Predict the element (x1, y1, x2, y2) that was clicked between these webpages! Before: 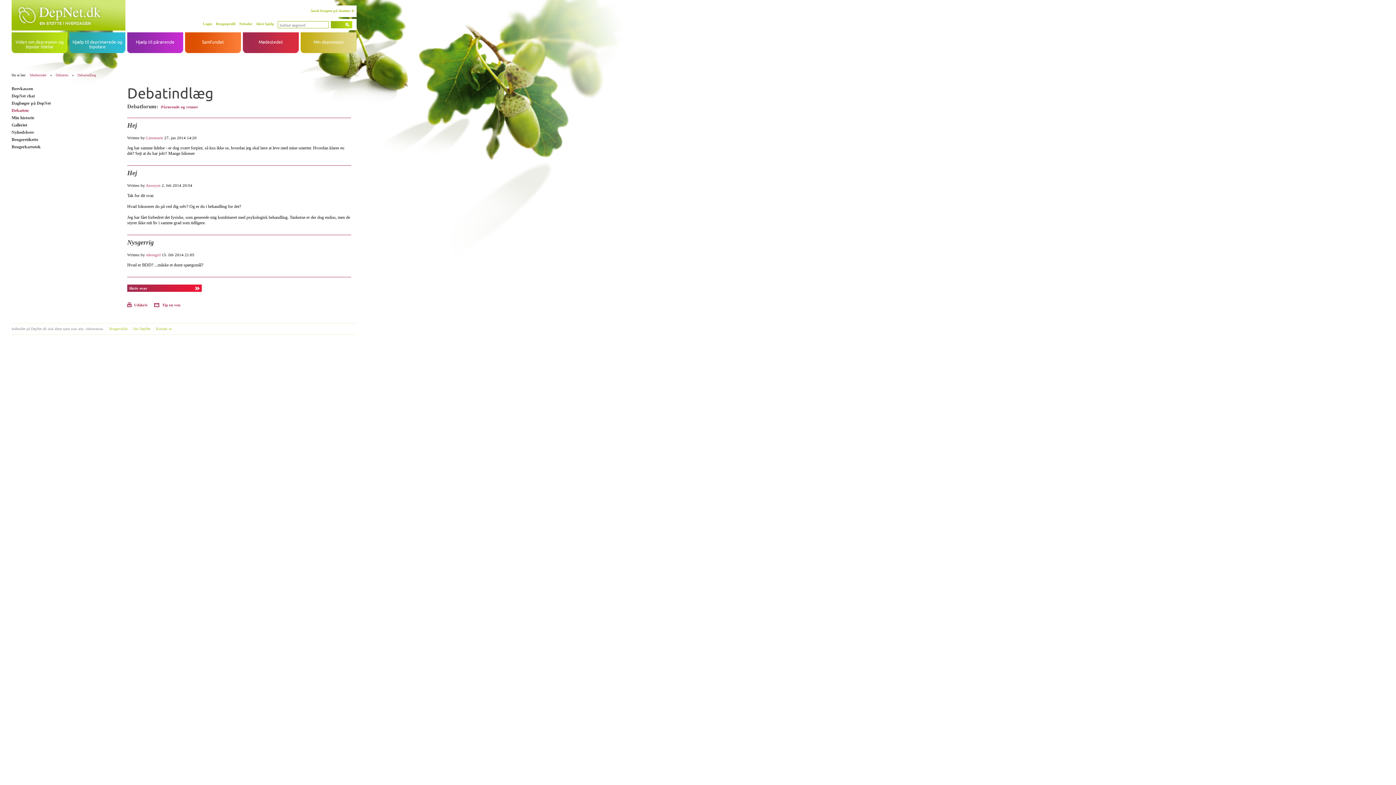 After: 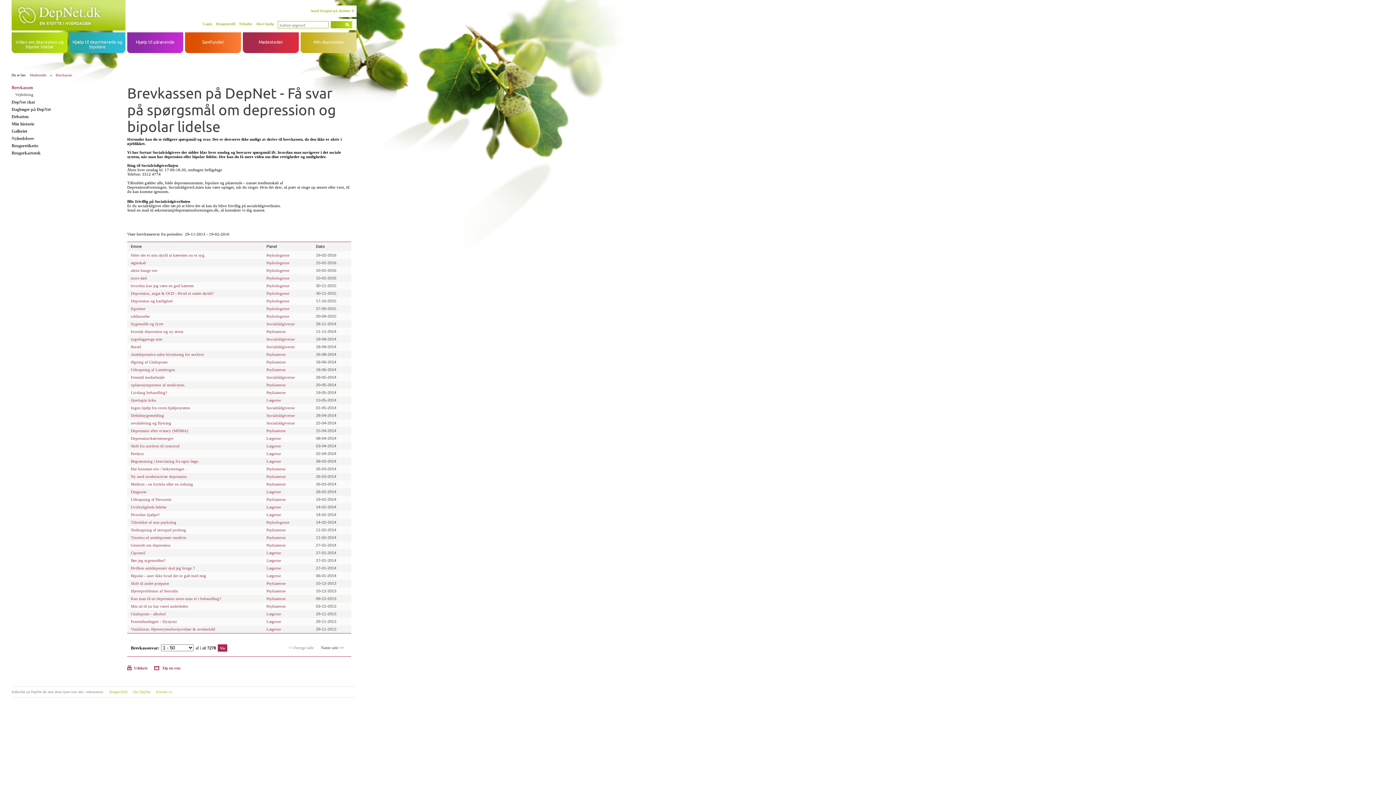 Action: bbox: (11, 86, 33, 91) label: Brevkassen